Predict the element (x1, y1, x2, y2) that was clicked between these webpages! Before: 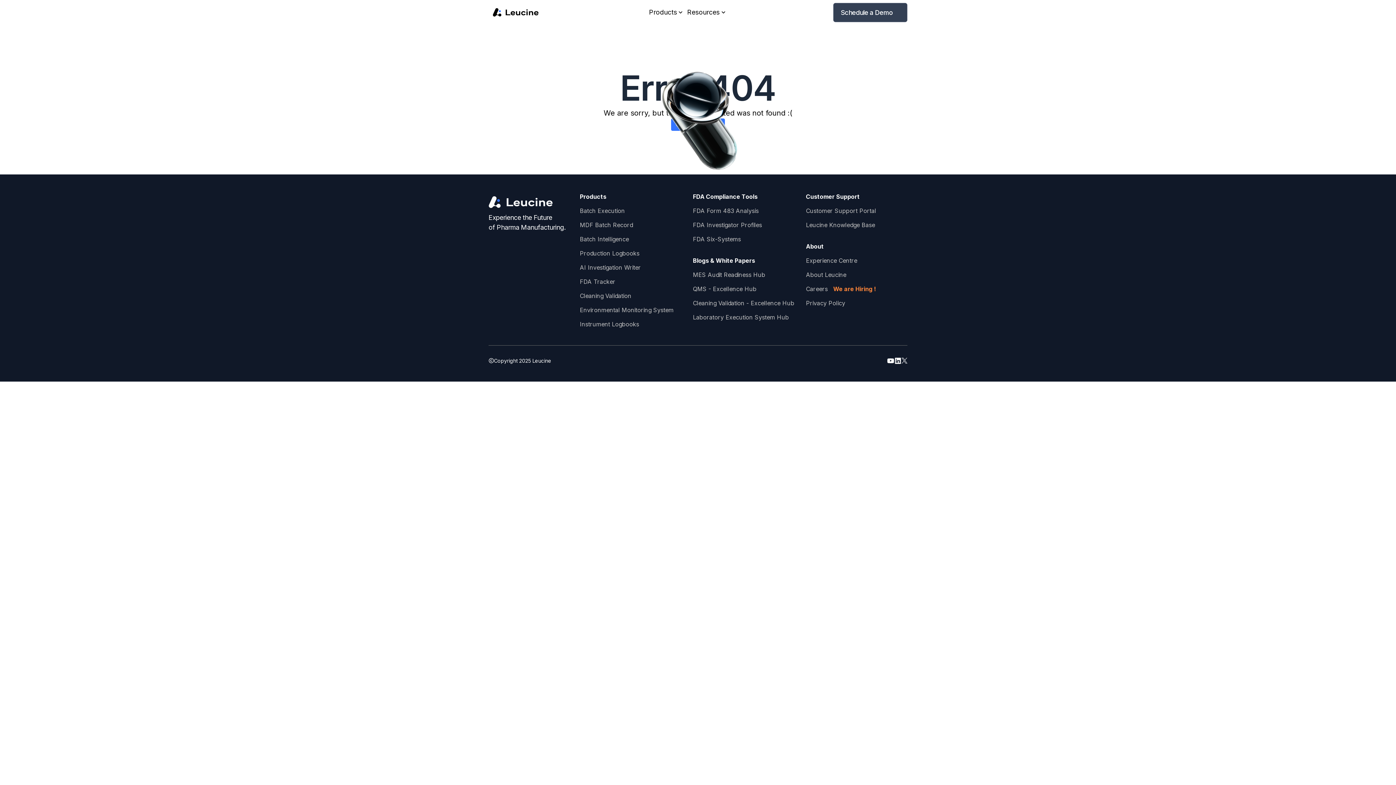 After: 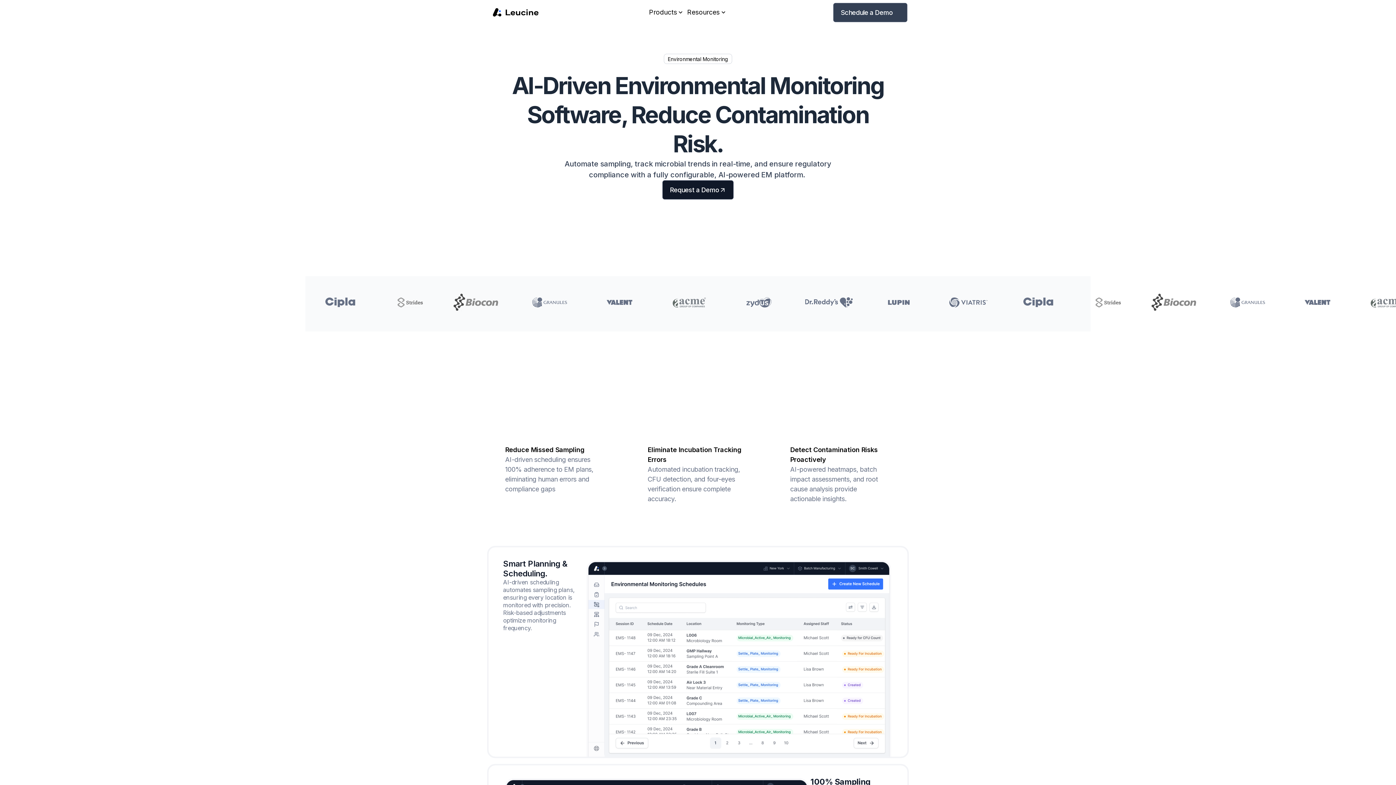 Action: bbox: (580, 305, 681, 315) label: Environmental Monitoring System